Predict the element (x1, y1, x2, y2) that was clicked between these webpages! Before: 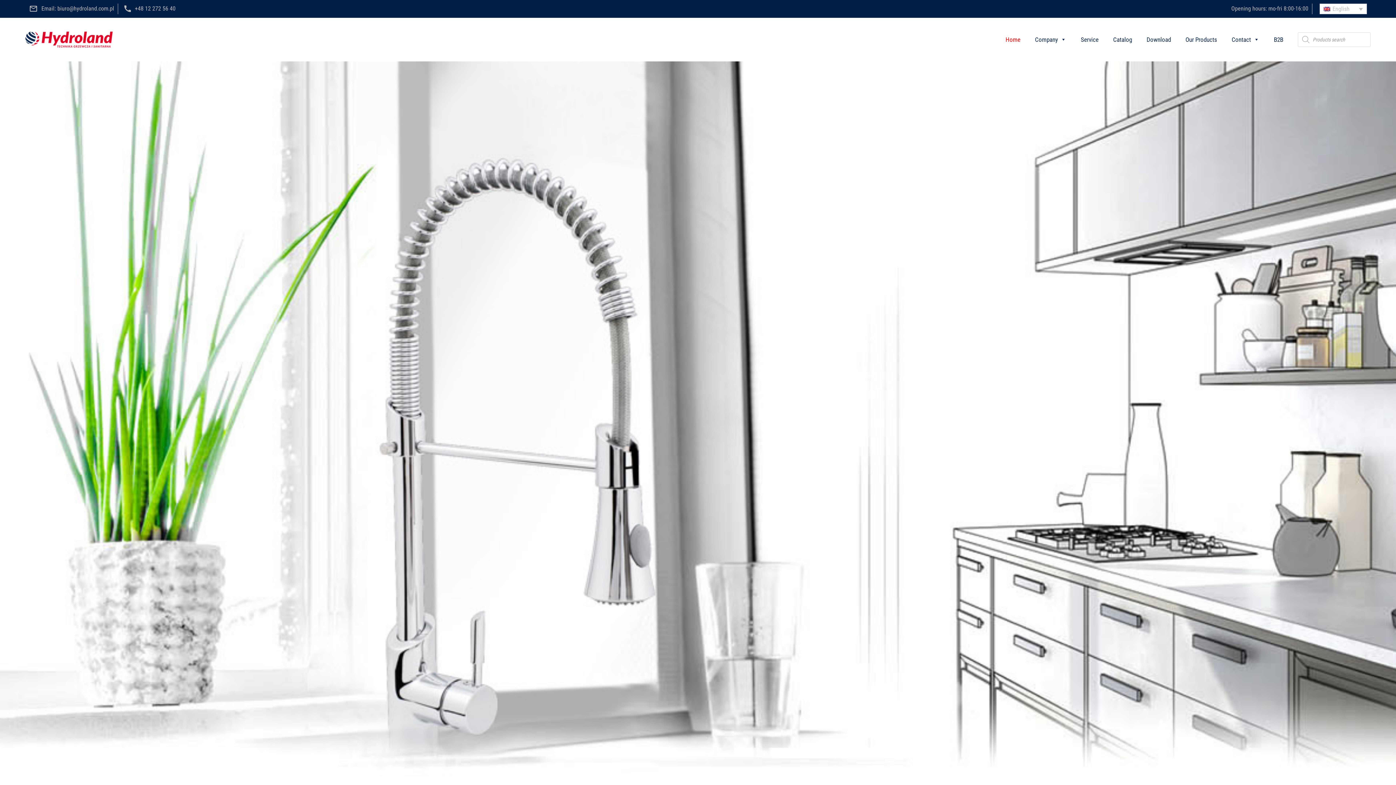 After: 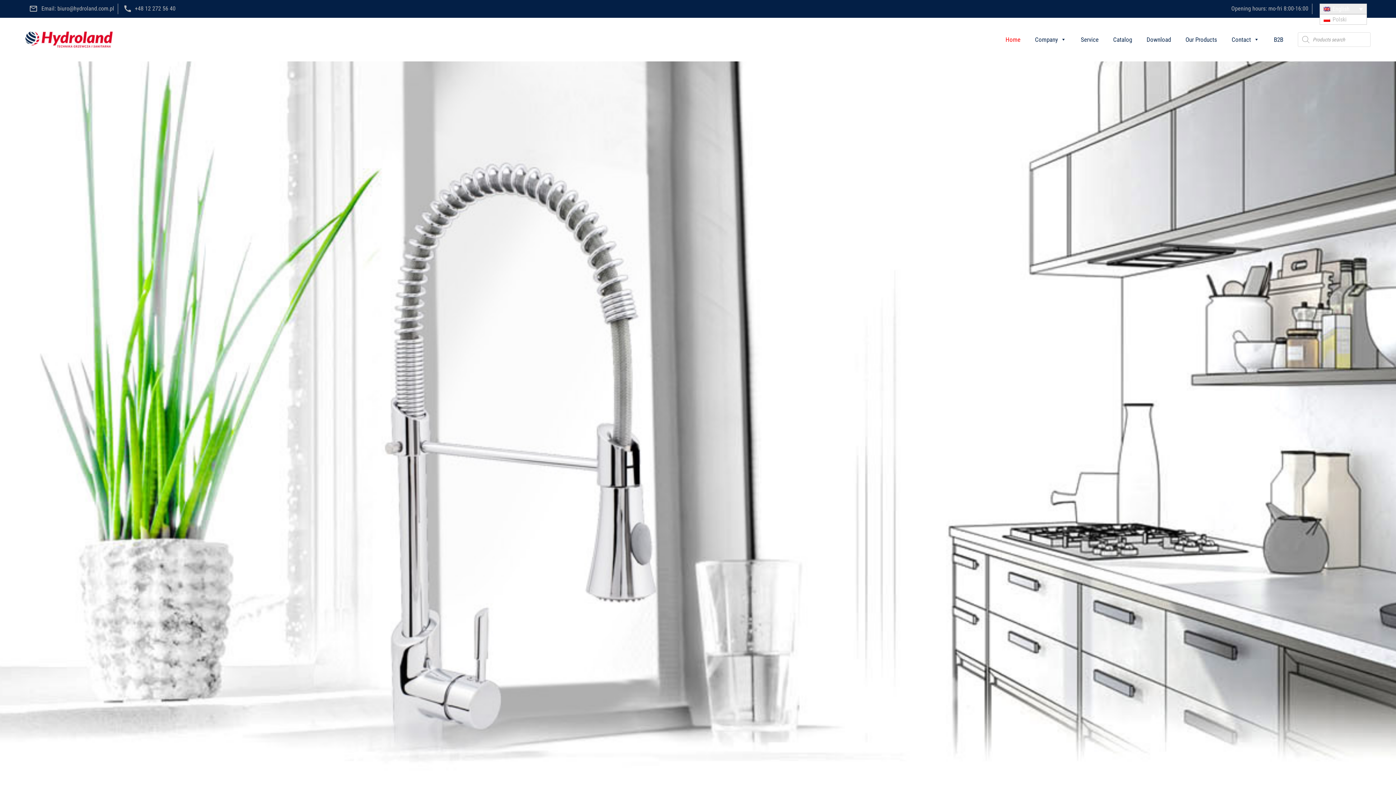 Action: label: English bbox: (1320, 3, 1367, 14)